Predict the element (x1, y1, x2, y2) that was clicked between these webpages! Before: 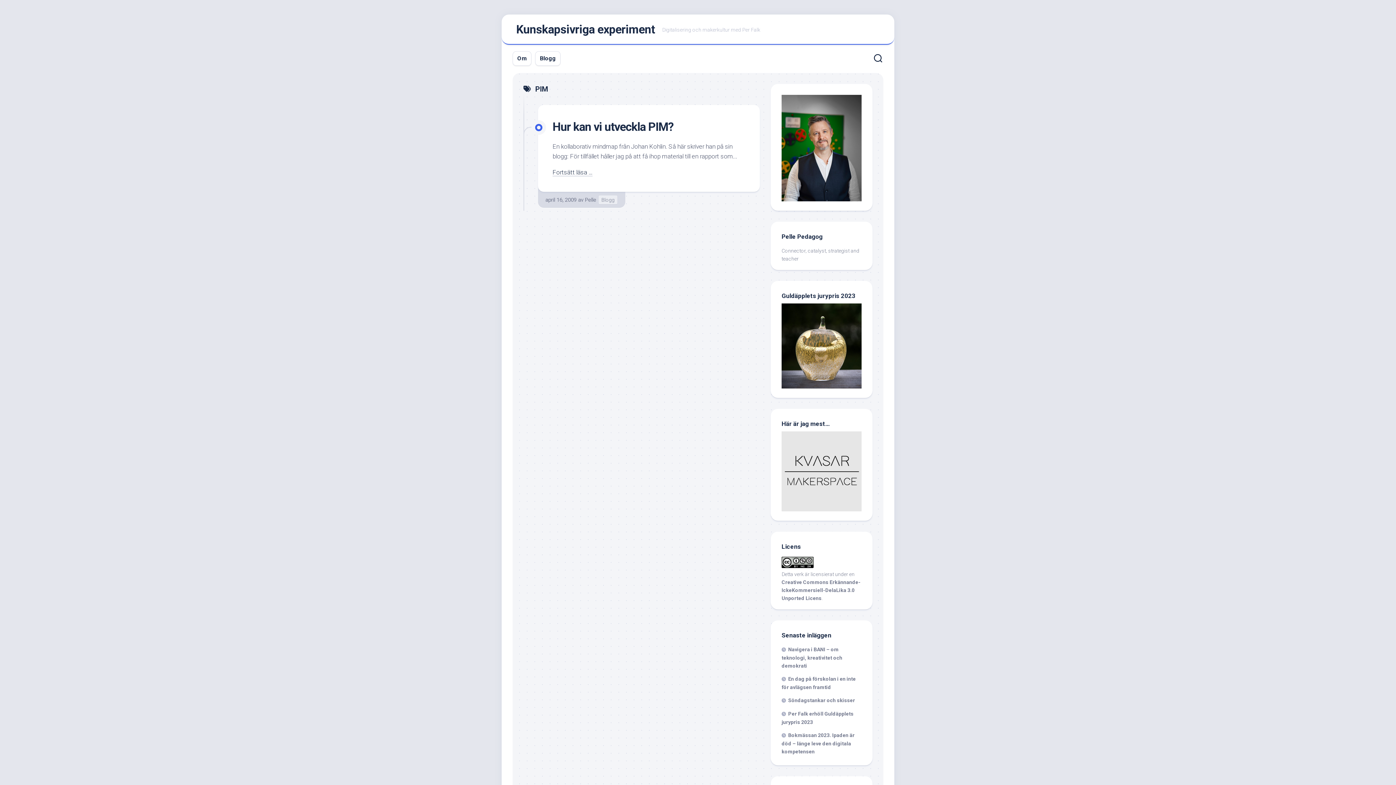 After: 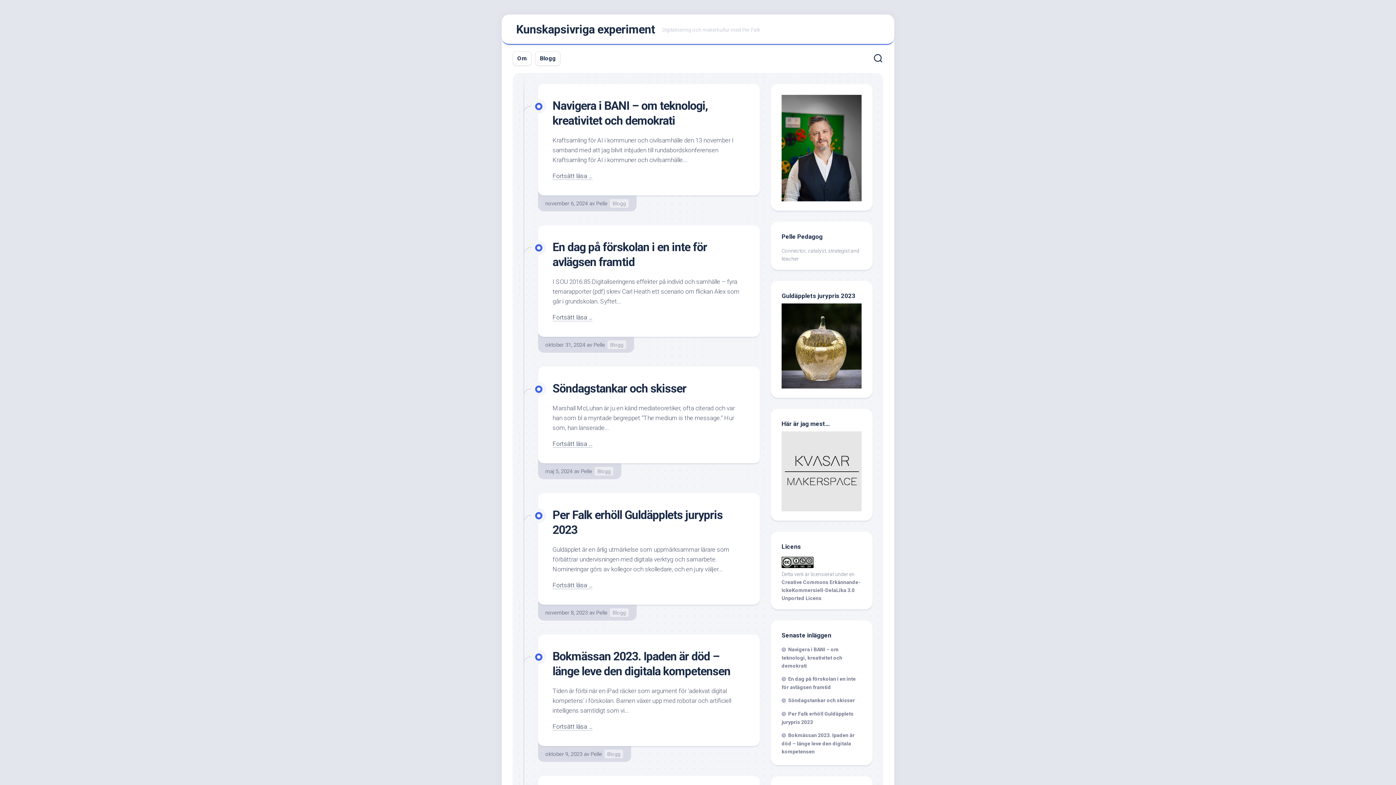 Action: label: Kunskapsivriga experiment bbox: (516, 18, 655, 40)